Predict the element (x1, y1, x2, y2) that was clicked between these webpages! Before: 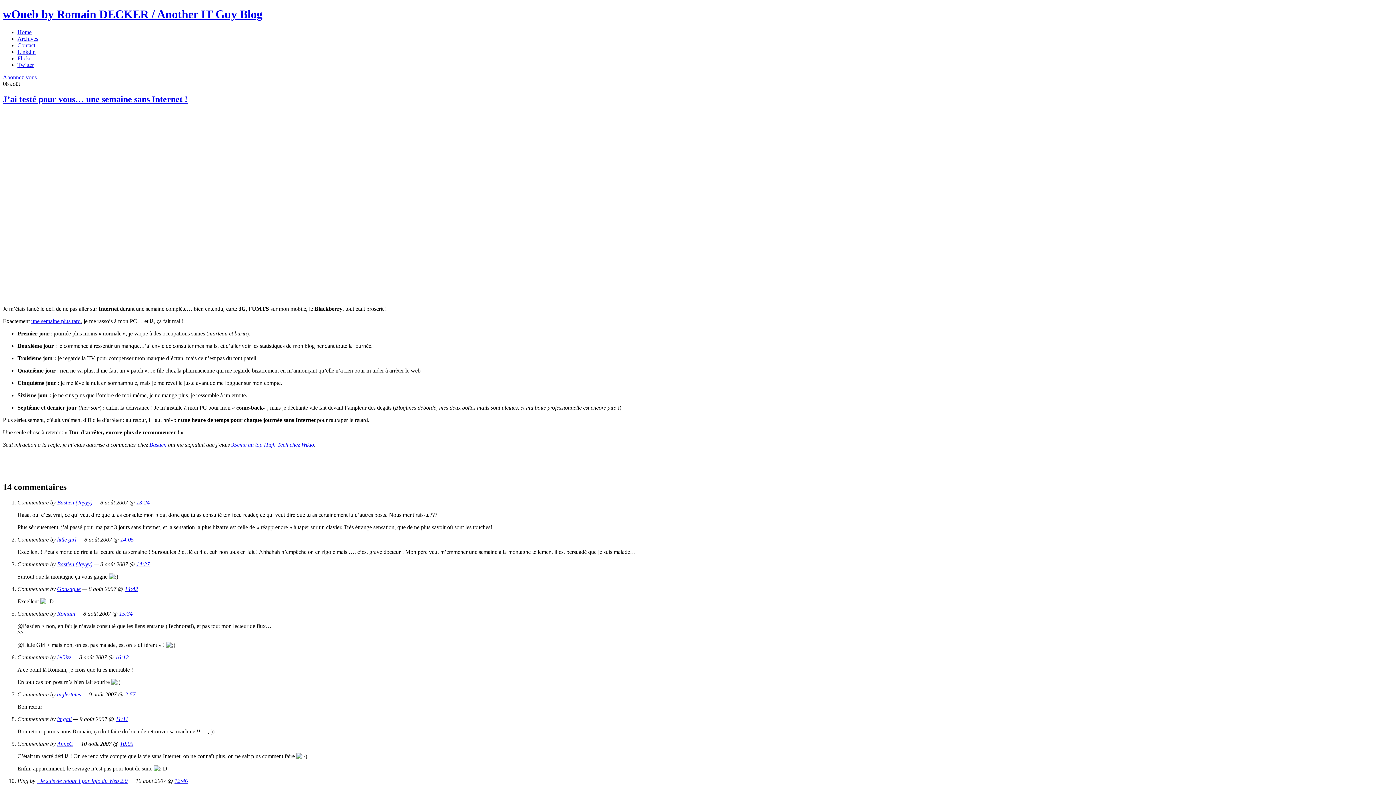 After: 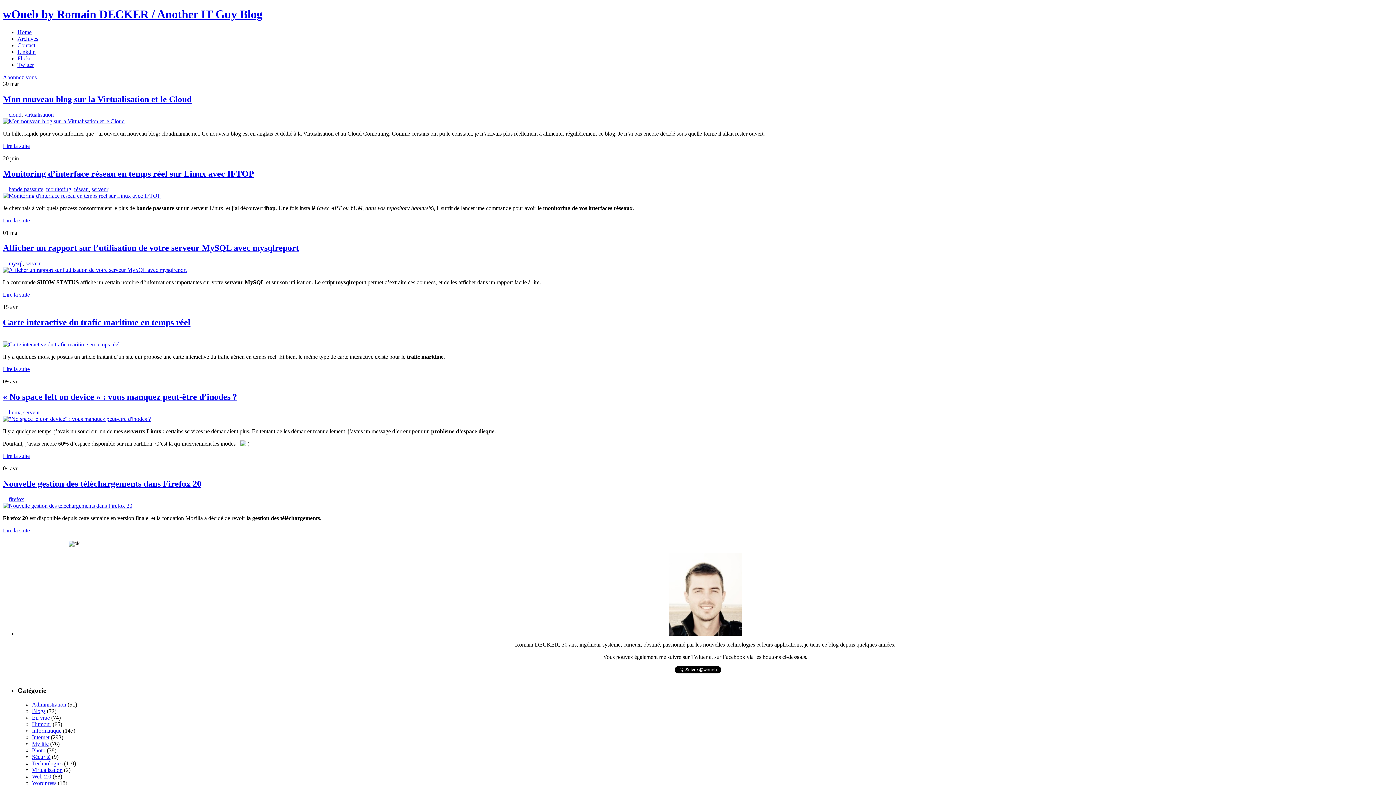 Action: label: wOueb by Romain DECKER / Another IT Guy Blog bbox: (2, 7, 262, 20)